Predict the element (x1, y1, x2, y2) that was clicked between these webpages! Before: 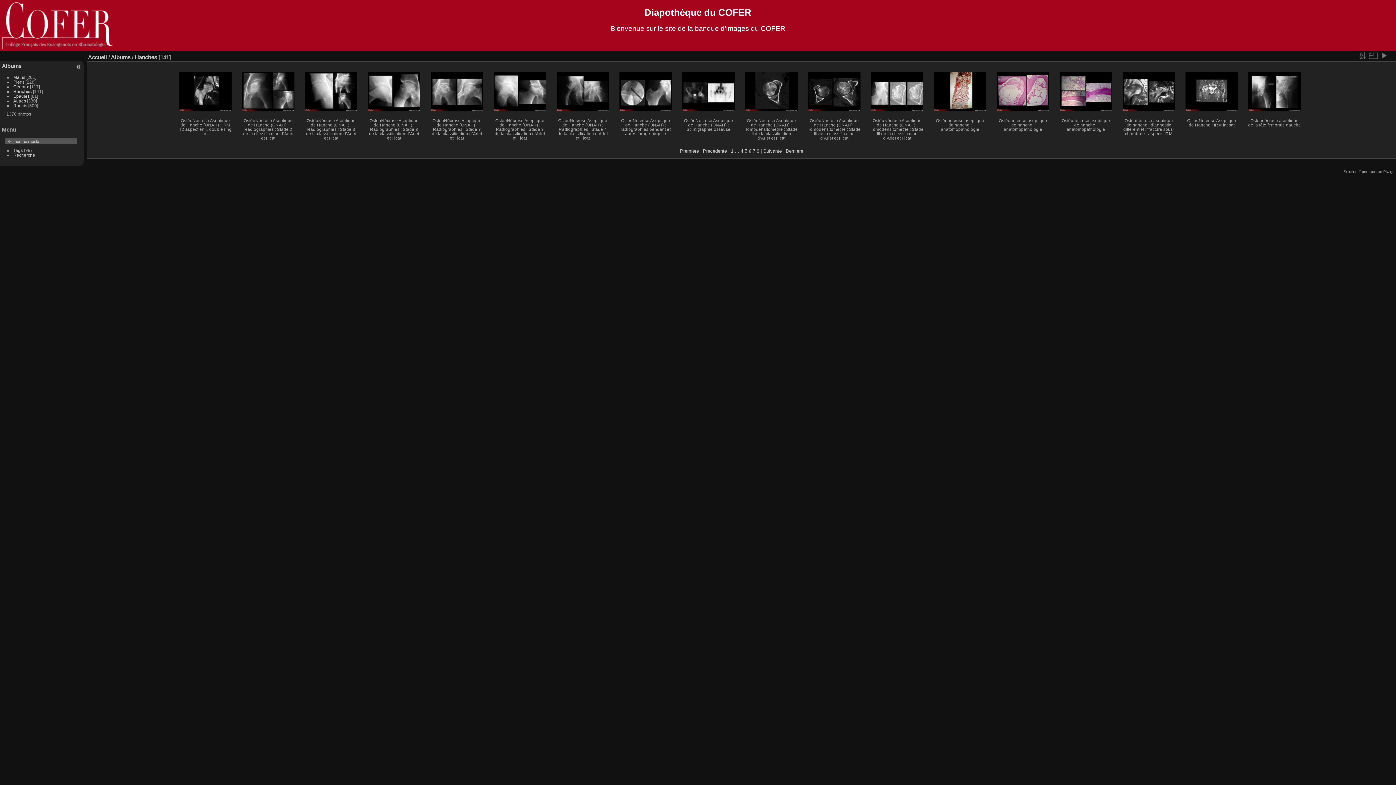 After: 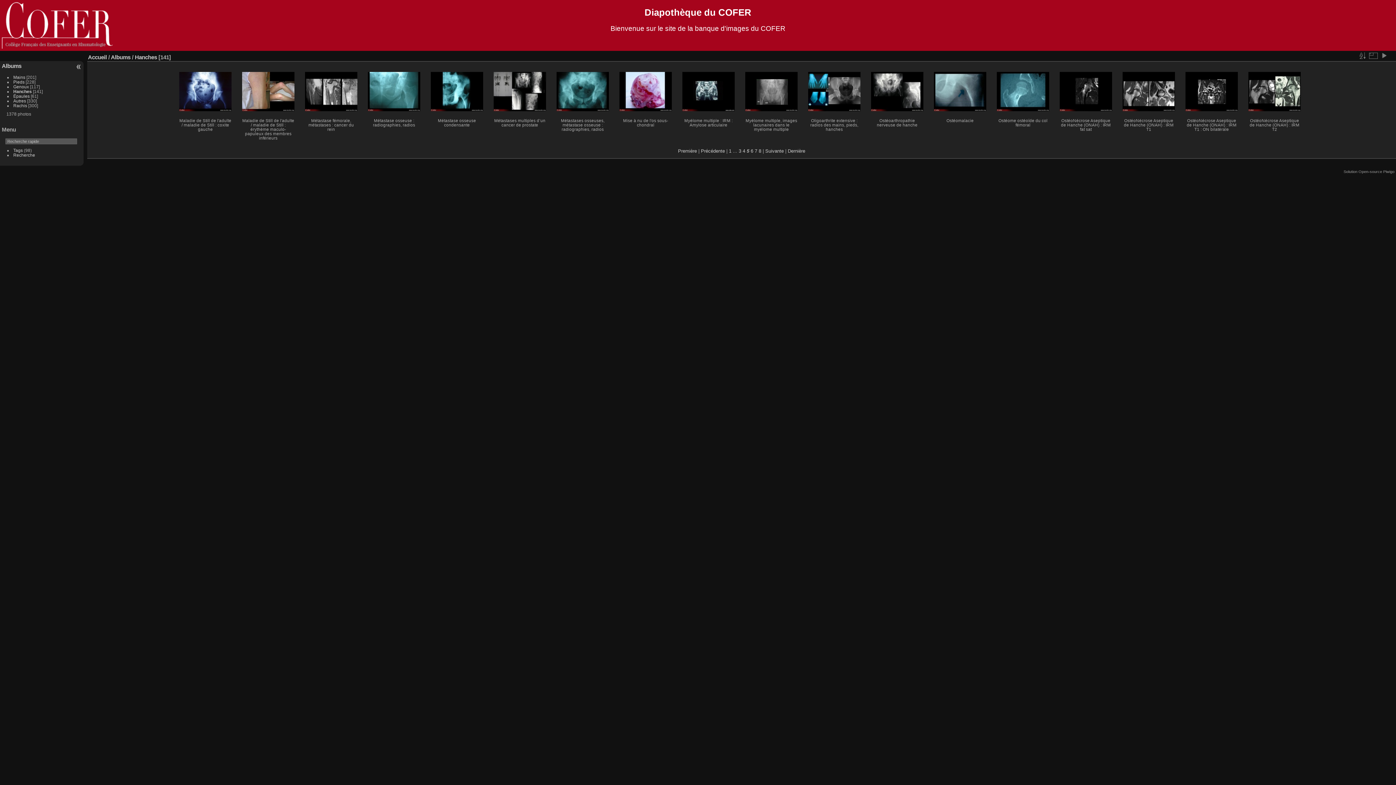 Action: label: 5 bbox: (744, 148, 747, 153)